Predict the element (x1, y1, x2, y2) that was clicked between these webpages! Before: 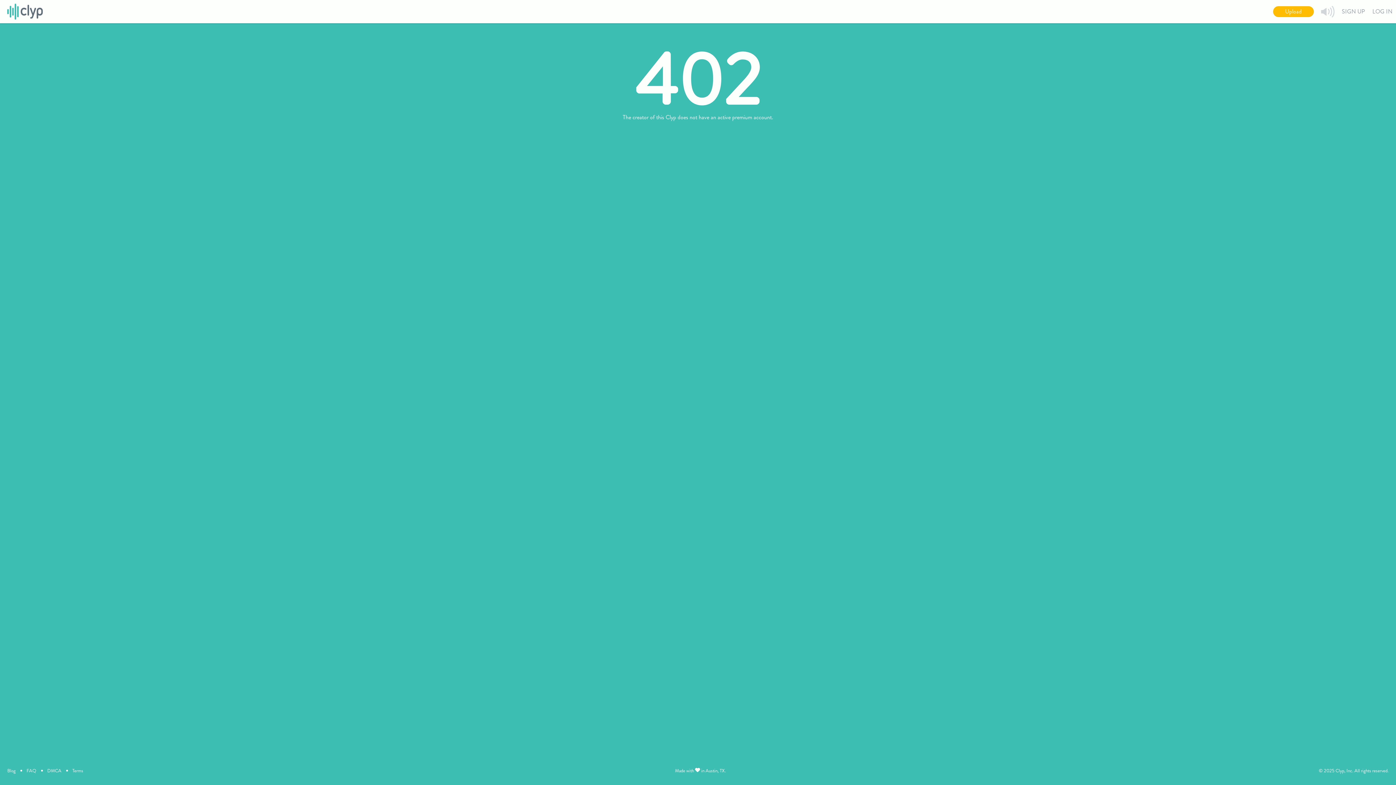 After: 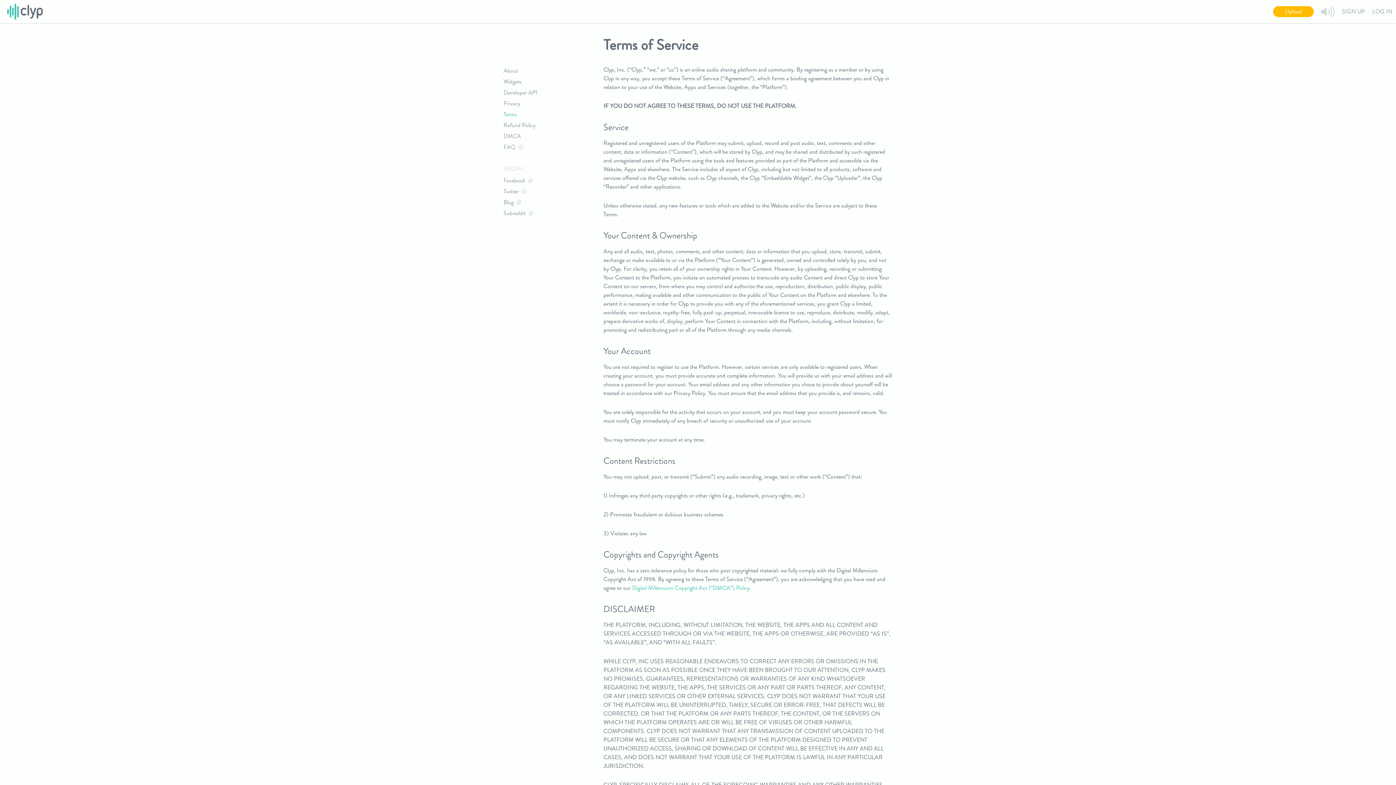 Action: label: Terms bbox: (72, 767, 83, 774)